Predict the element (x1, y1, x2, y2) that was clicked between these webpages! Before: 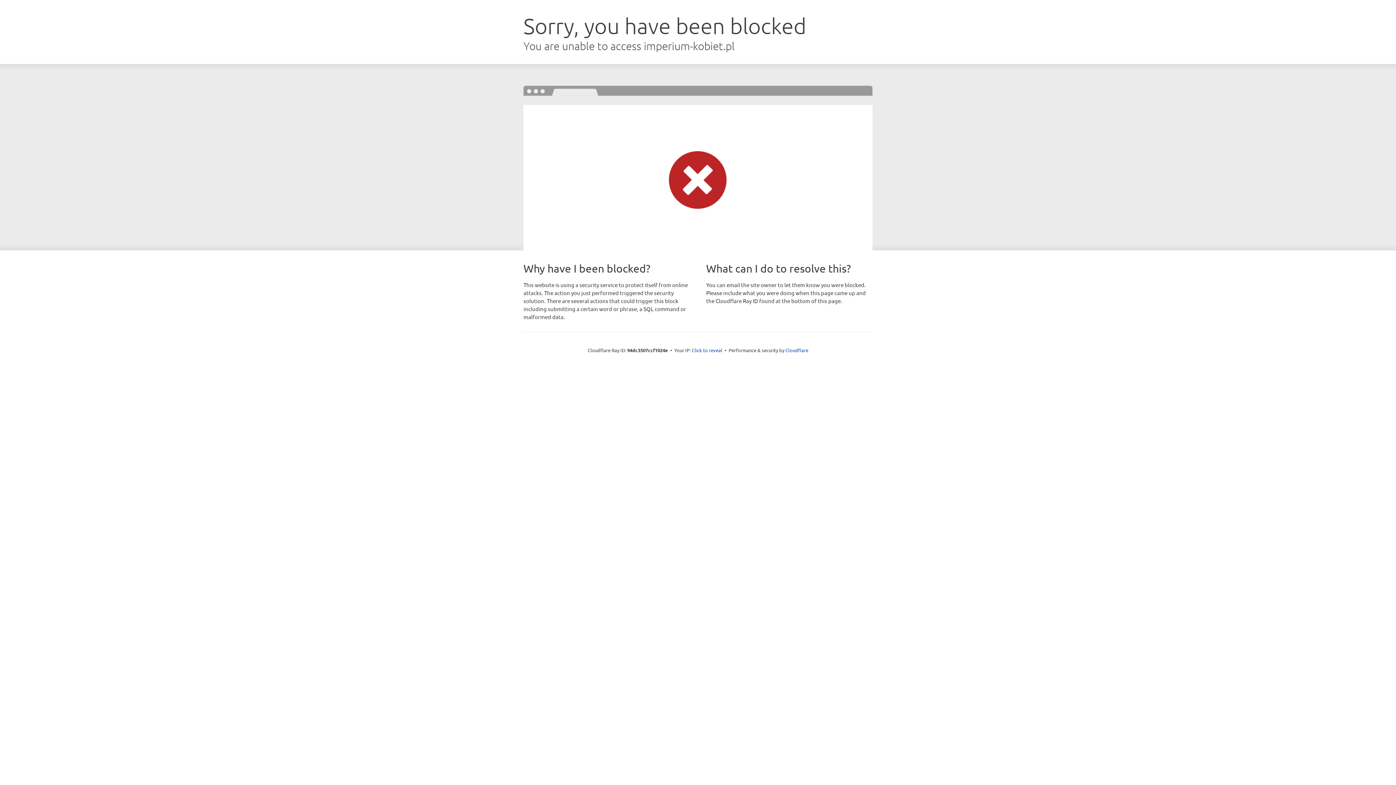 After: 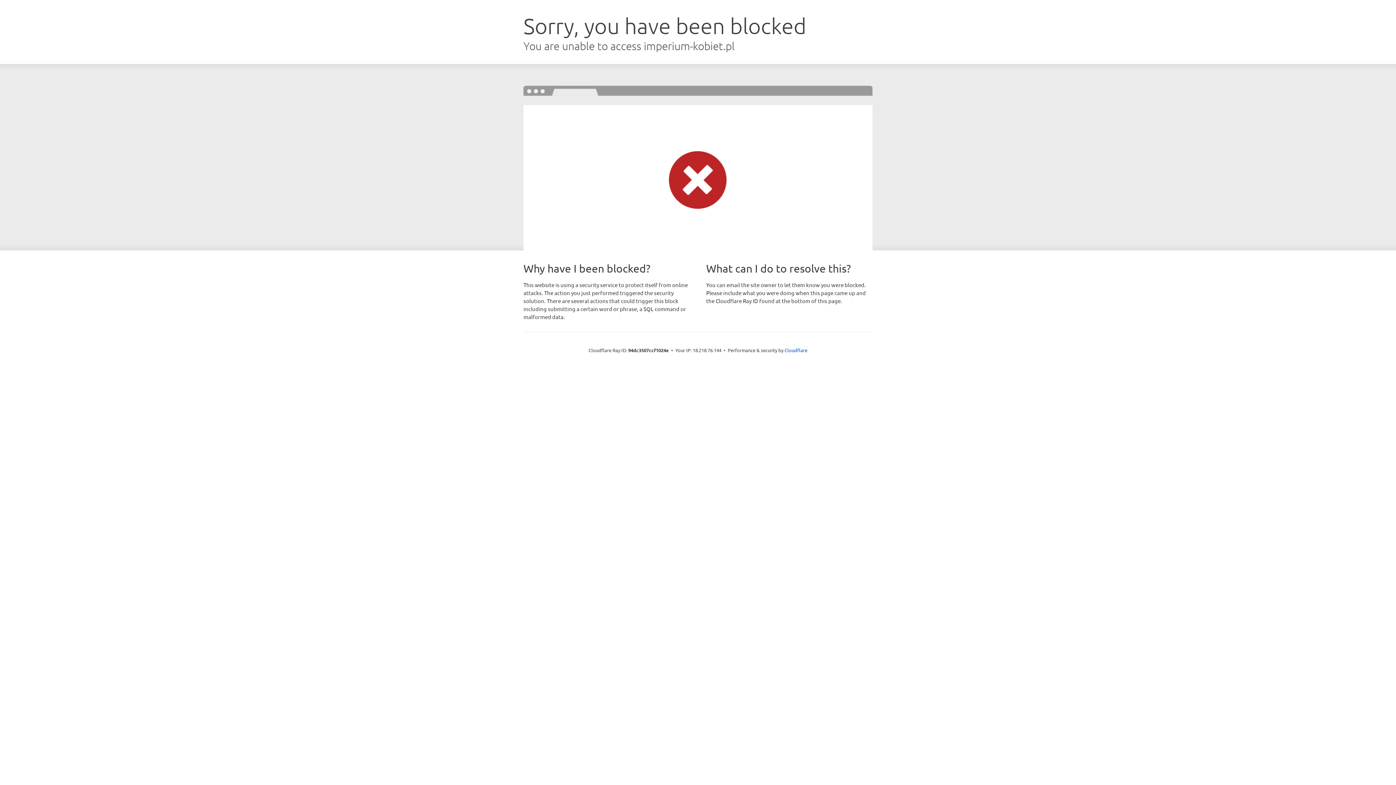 Action: bbox: (692, 346, 722, 353) label: Click to reveal